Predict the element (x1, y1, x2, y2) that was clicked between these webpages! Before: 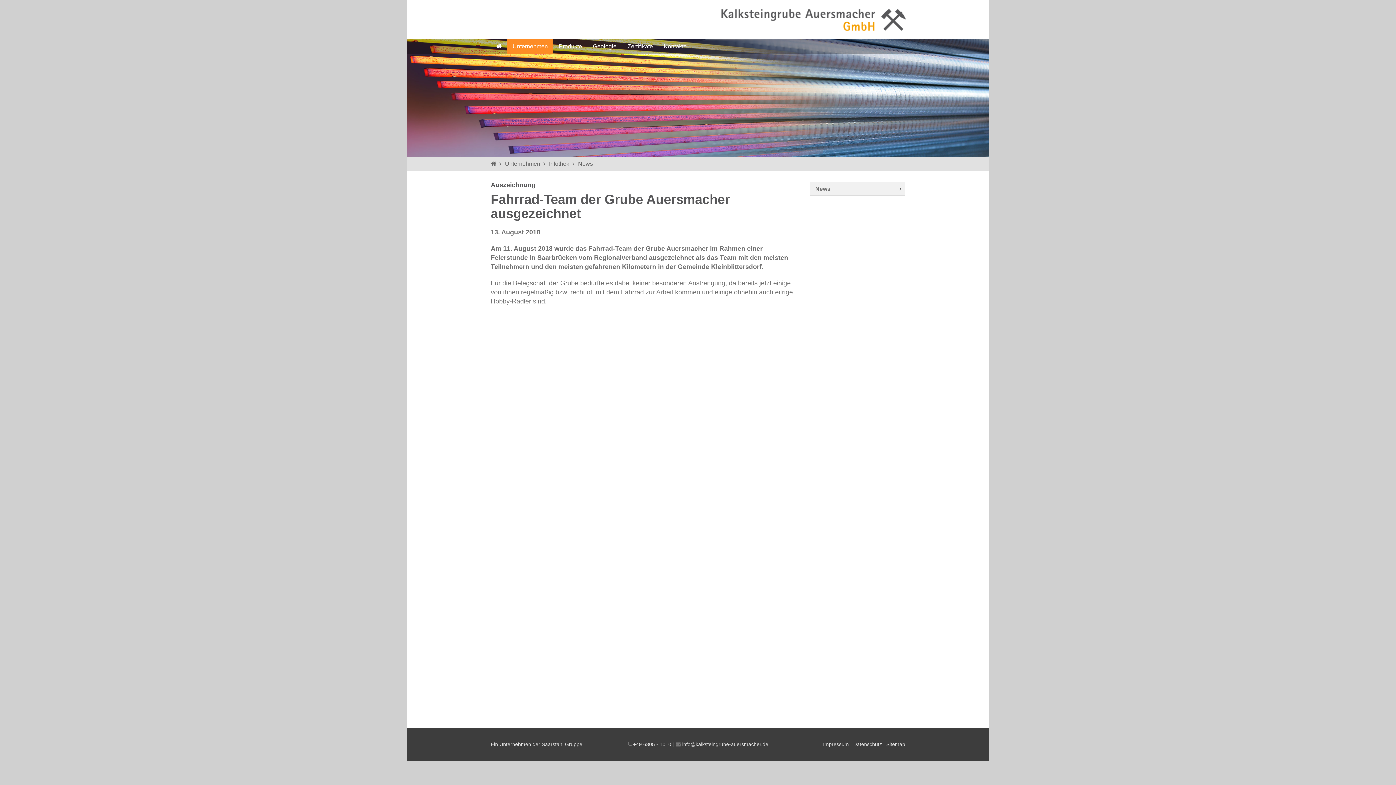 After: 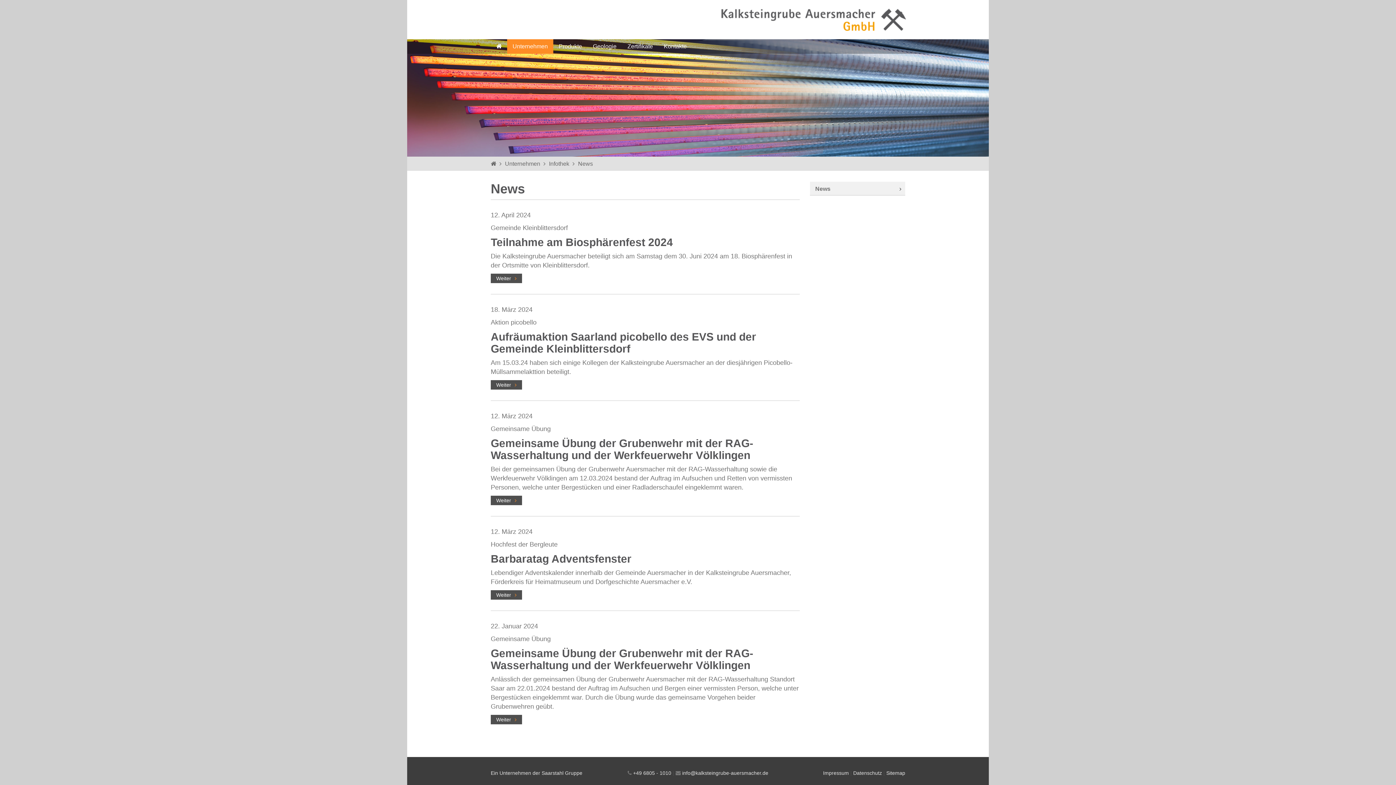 Action: label: News bbox: (810, 185, 896, 193)